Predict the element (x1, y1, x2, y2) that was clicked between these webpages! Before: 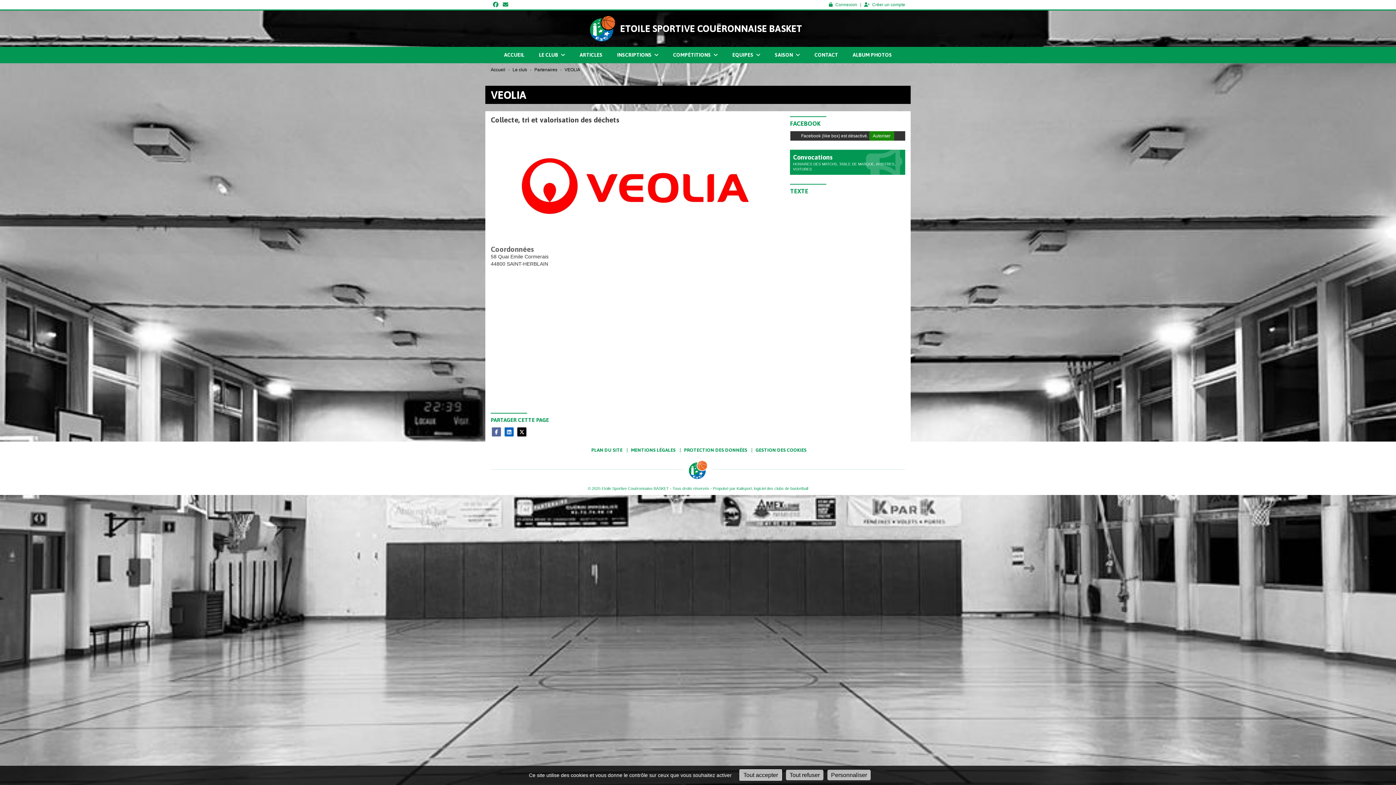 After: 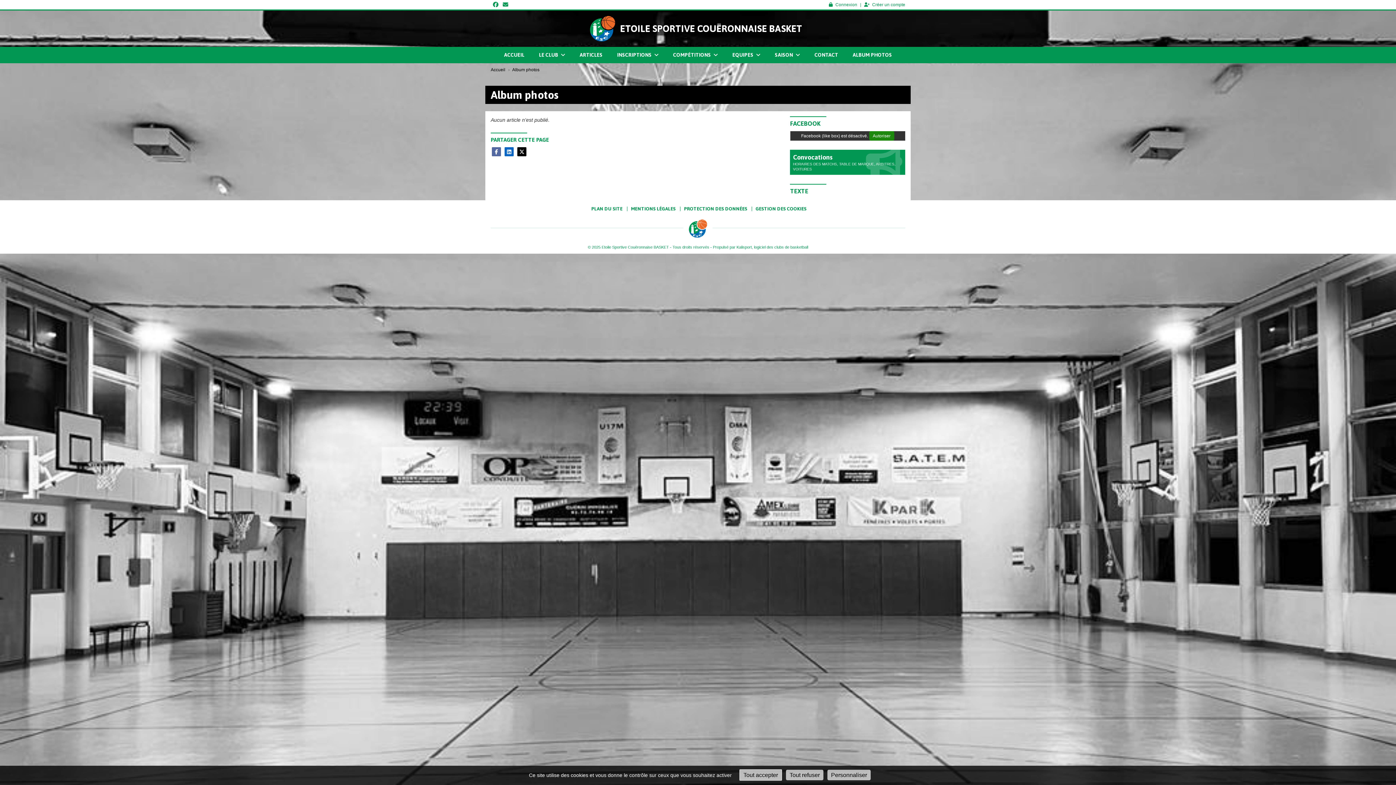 Action: label: ALBUM PHOTOS bbox: (845, 46, 899, 63)